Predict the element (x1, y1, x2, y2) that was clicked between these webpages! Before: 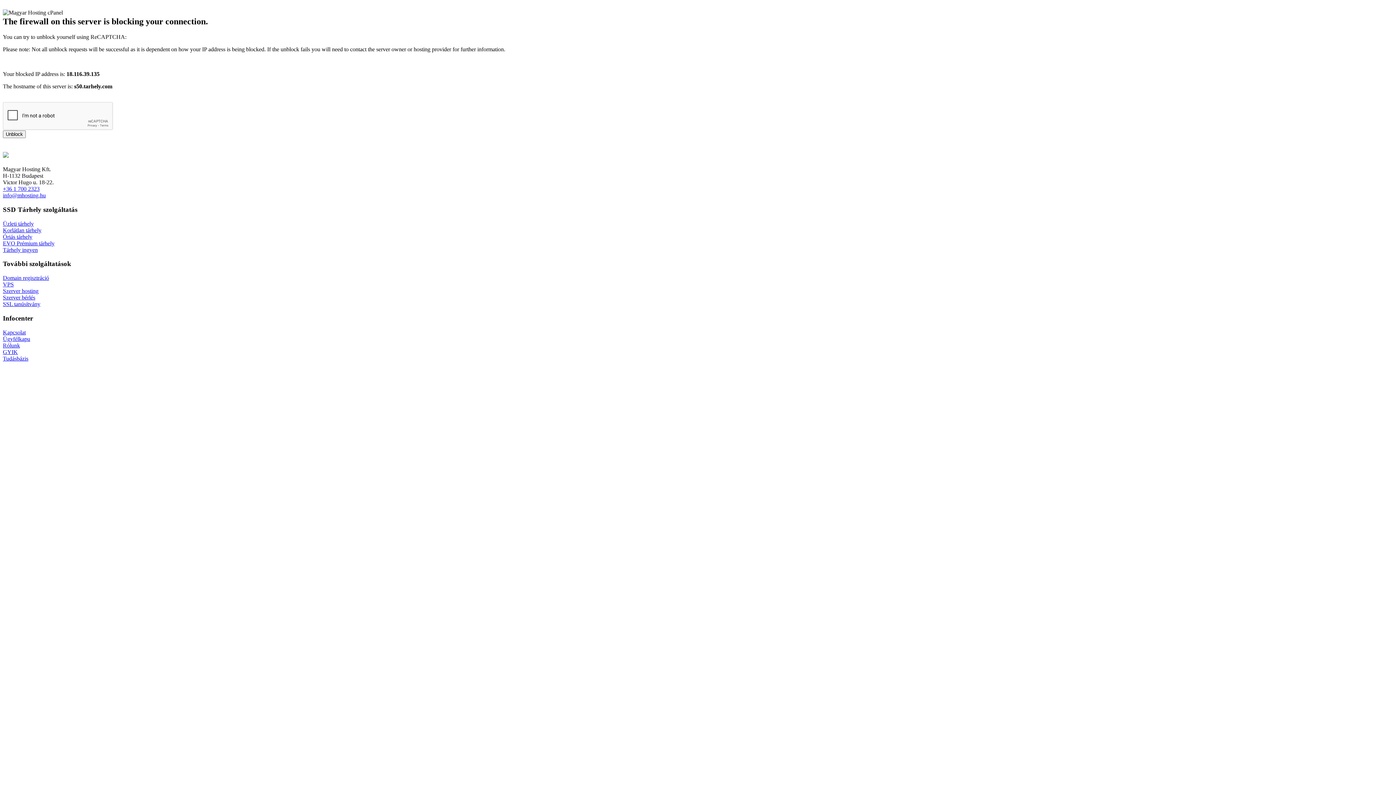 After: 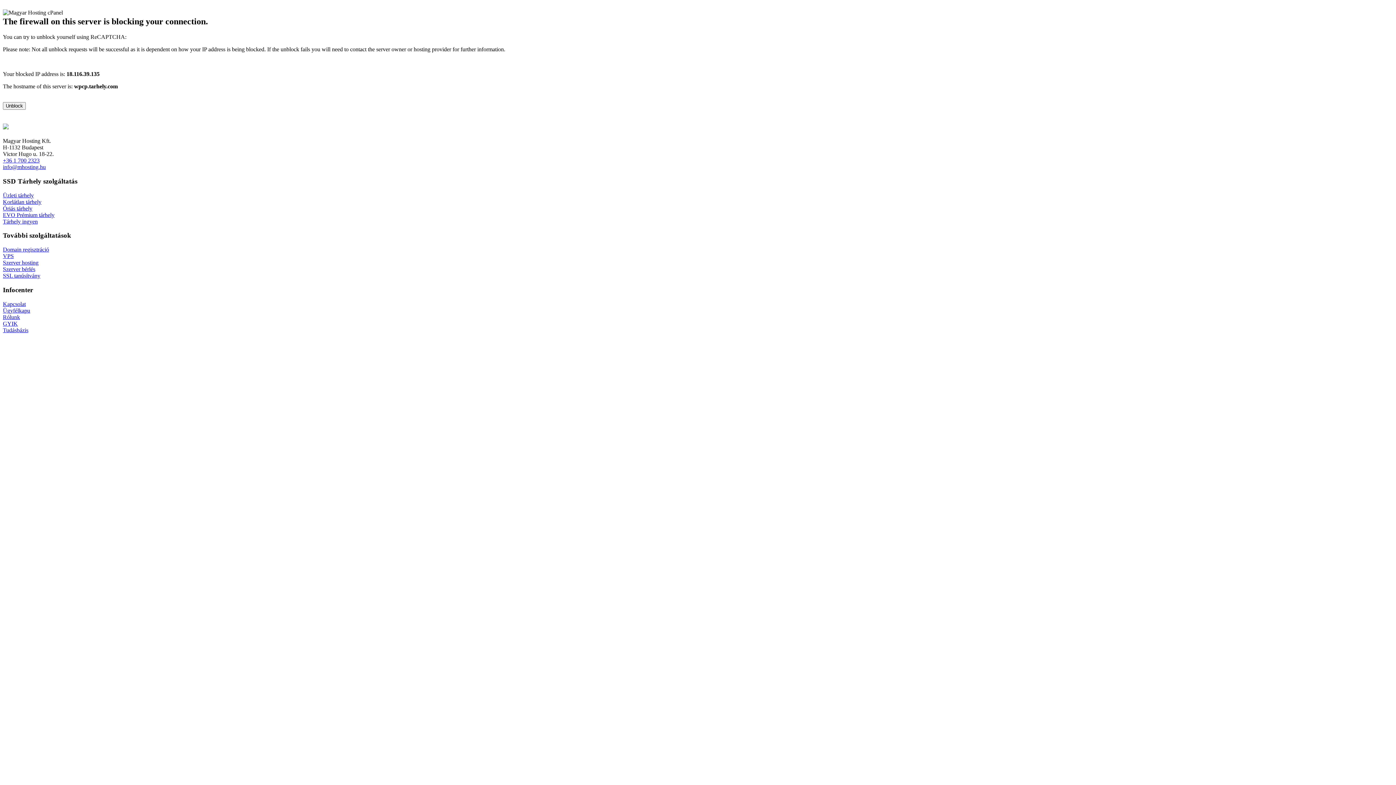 Action: bbox: (2, 342, 20, 348) label: Rólunk